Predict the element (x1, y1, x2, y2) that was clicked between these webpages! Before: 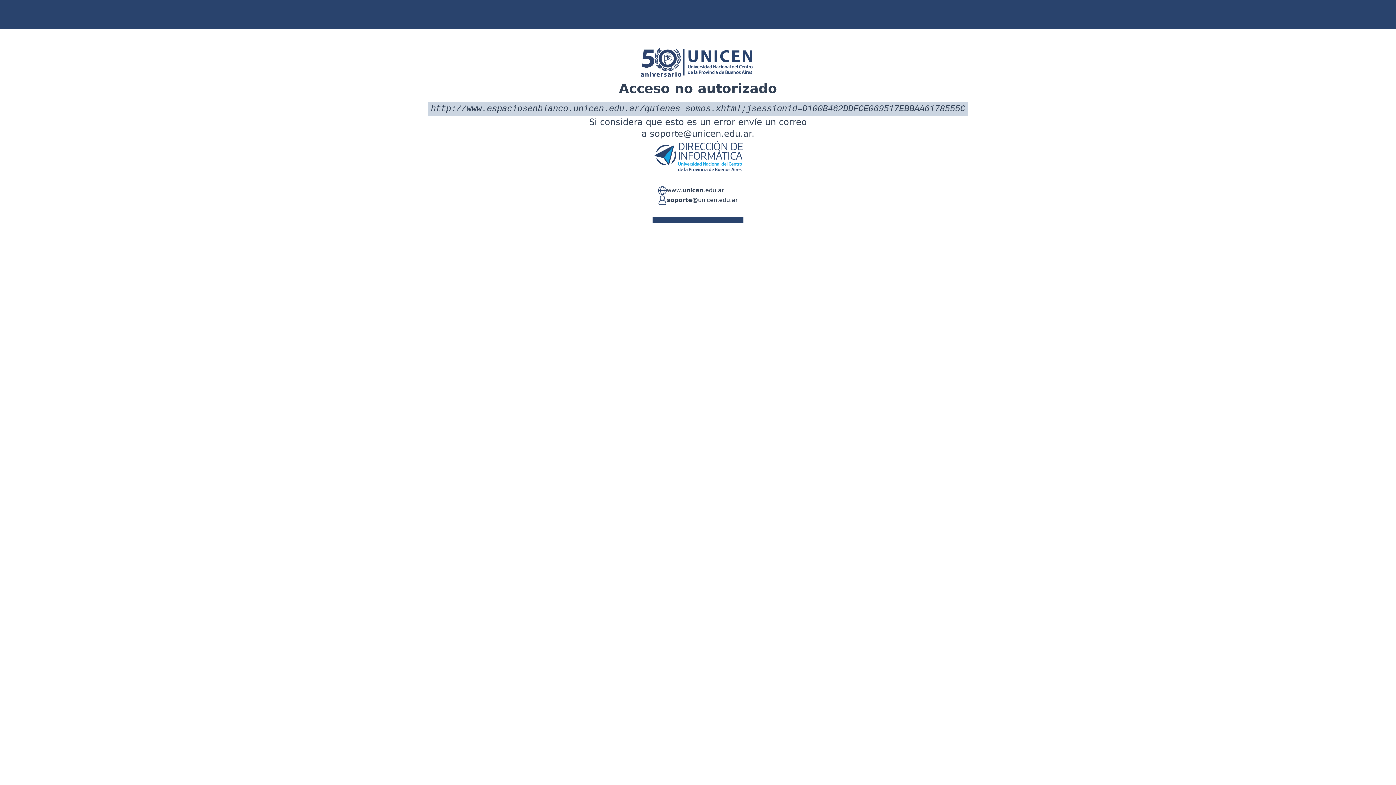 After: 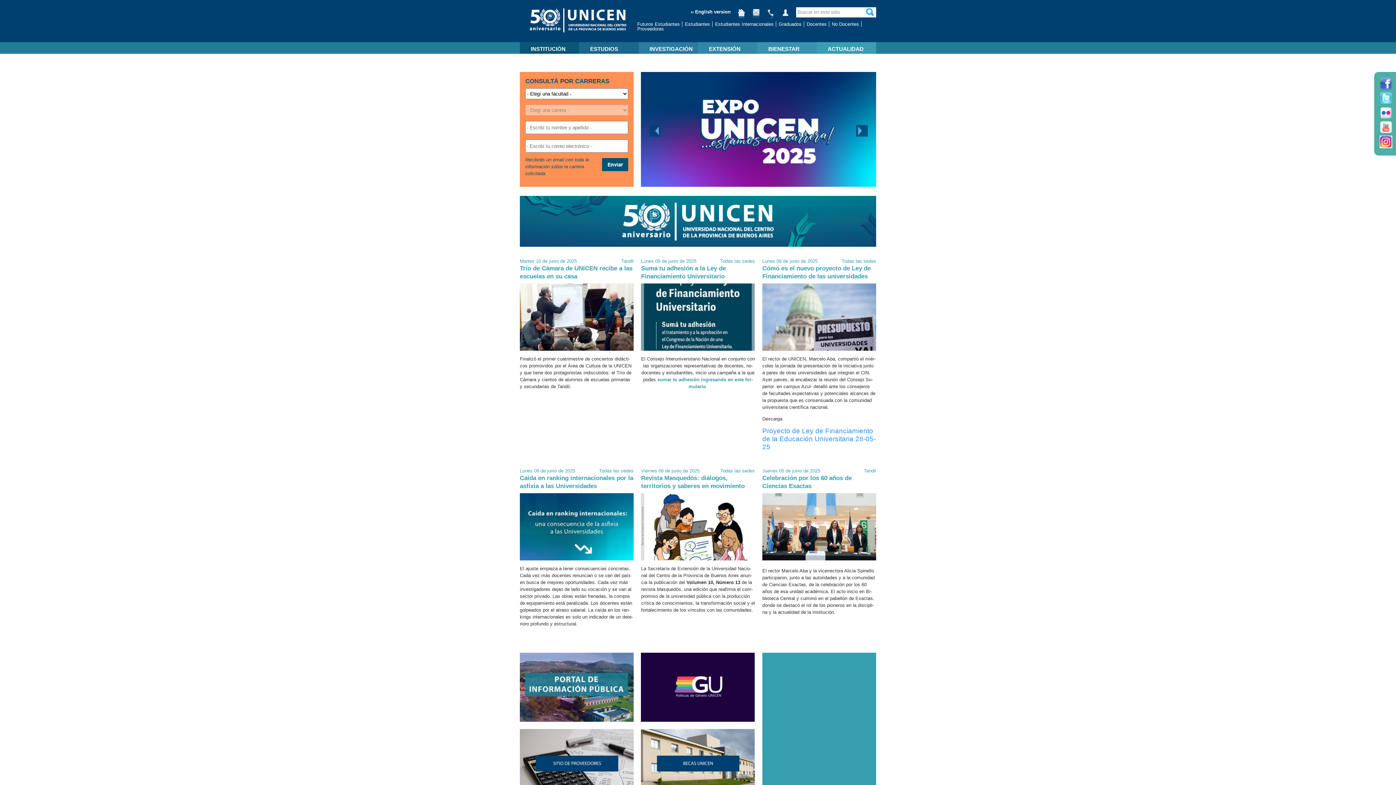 Action: label: www.unicen.edu.ar bbox: (666, 186, 724, 195)